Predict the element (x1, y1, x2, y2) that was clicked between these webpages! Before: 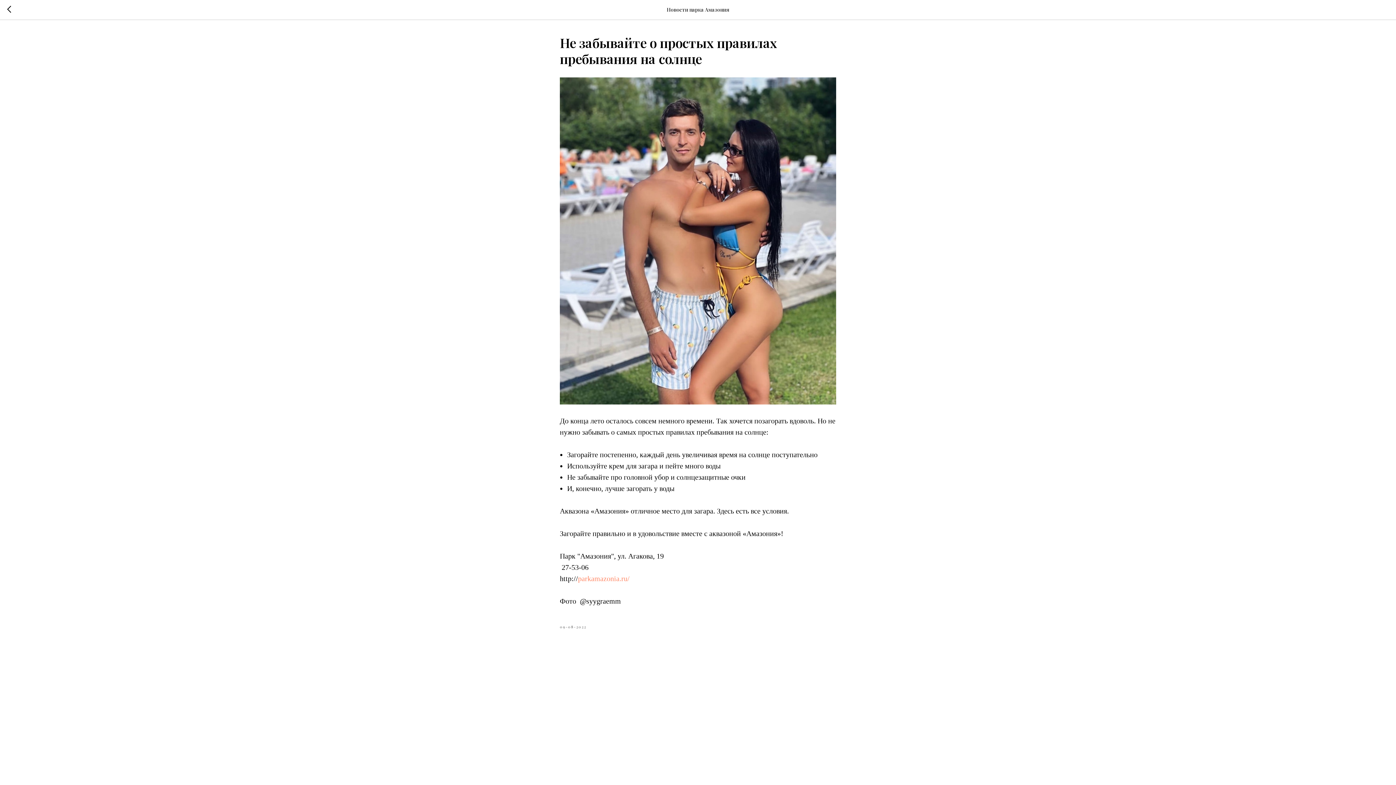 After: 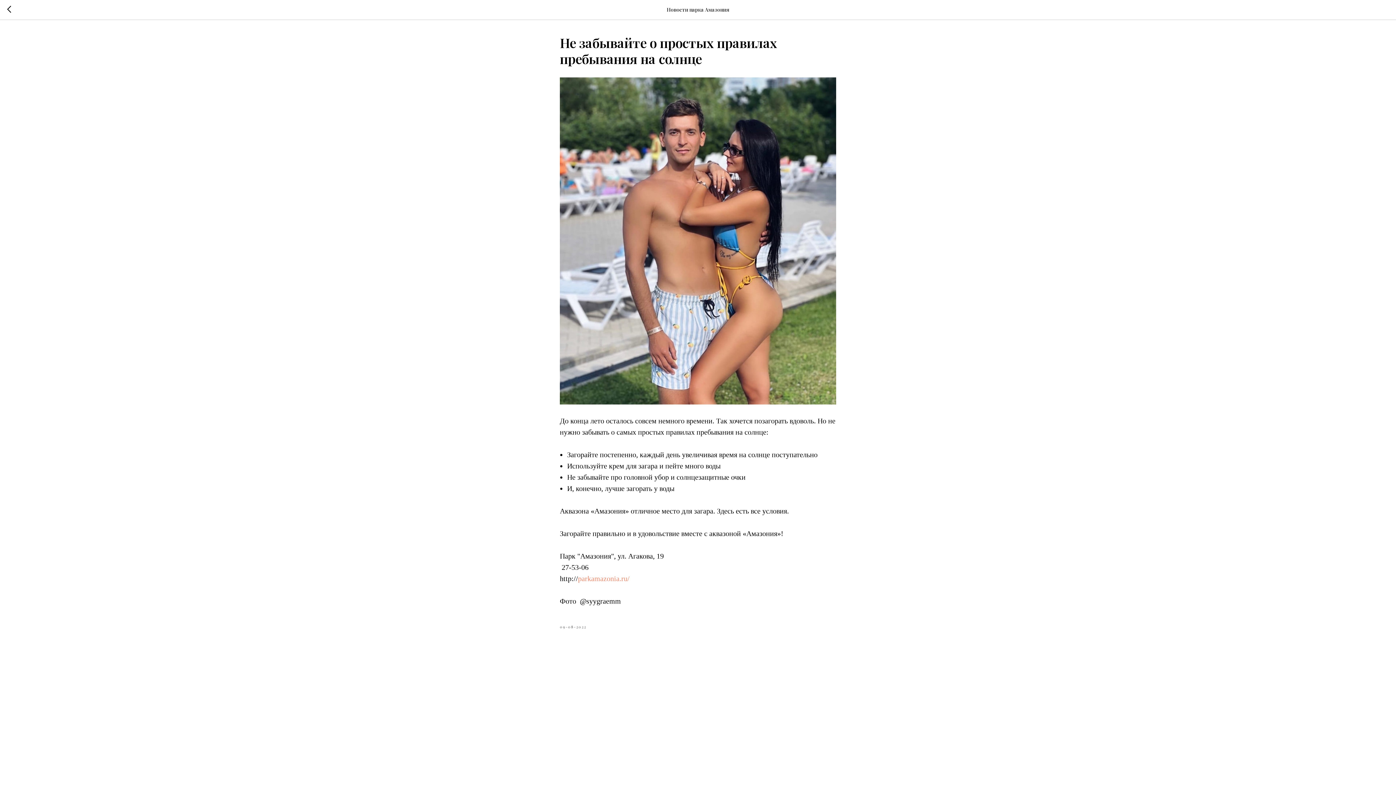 Action: bbox: (578, 574, 629, 582) label: parkamazonia.ru/